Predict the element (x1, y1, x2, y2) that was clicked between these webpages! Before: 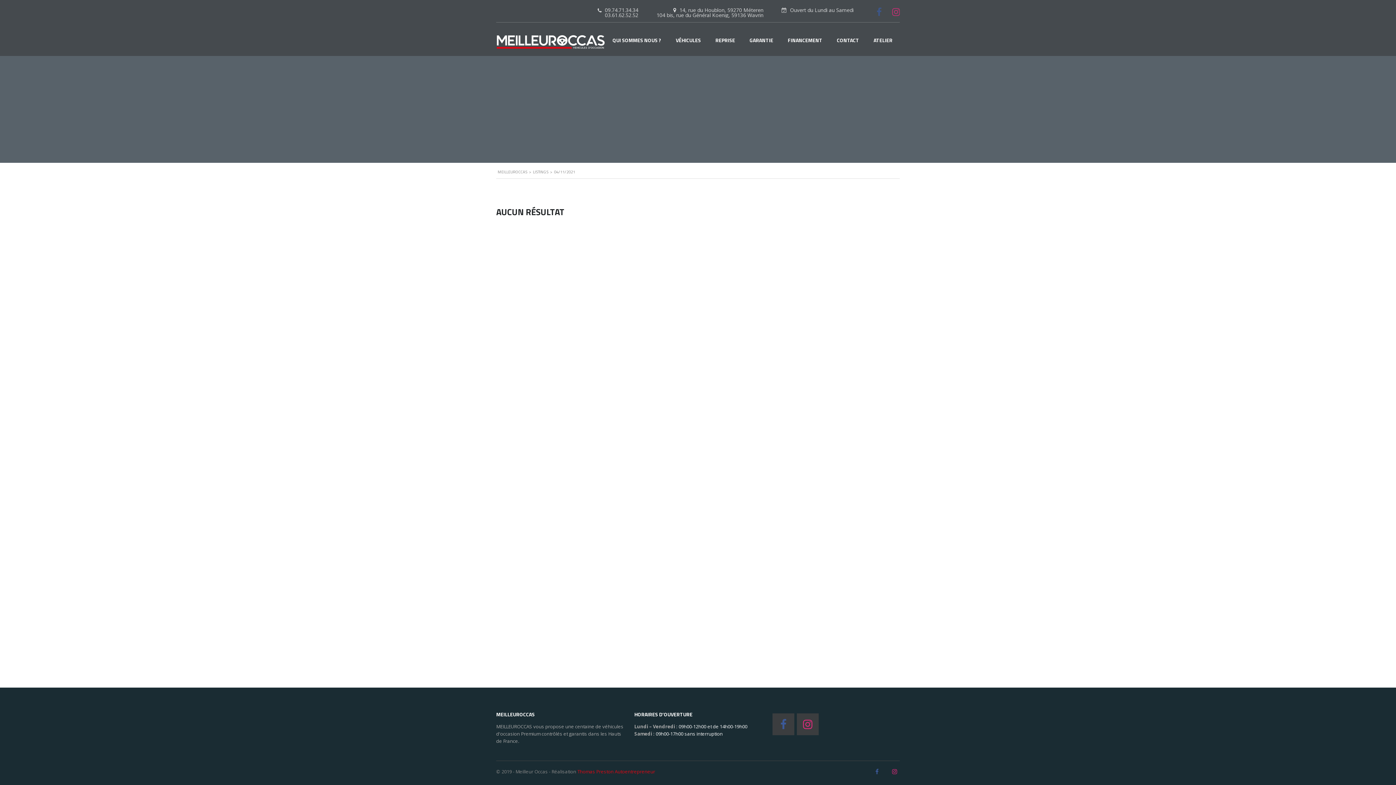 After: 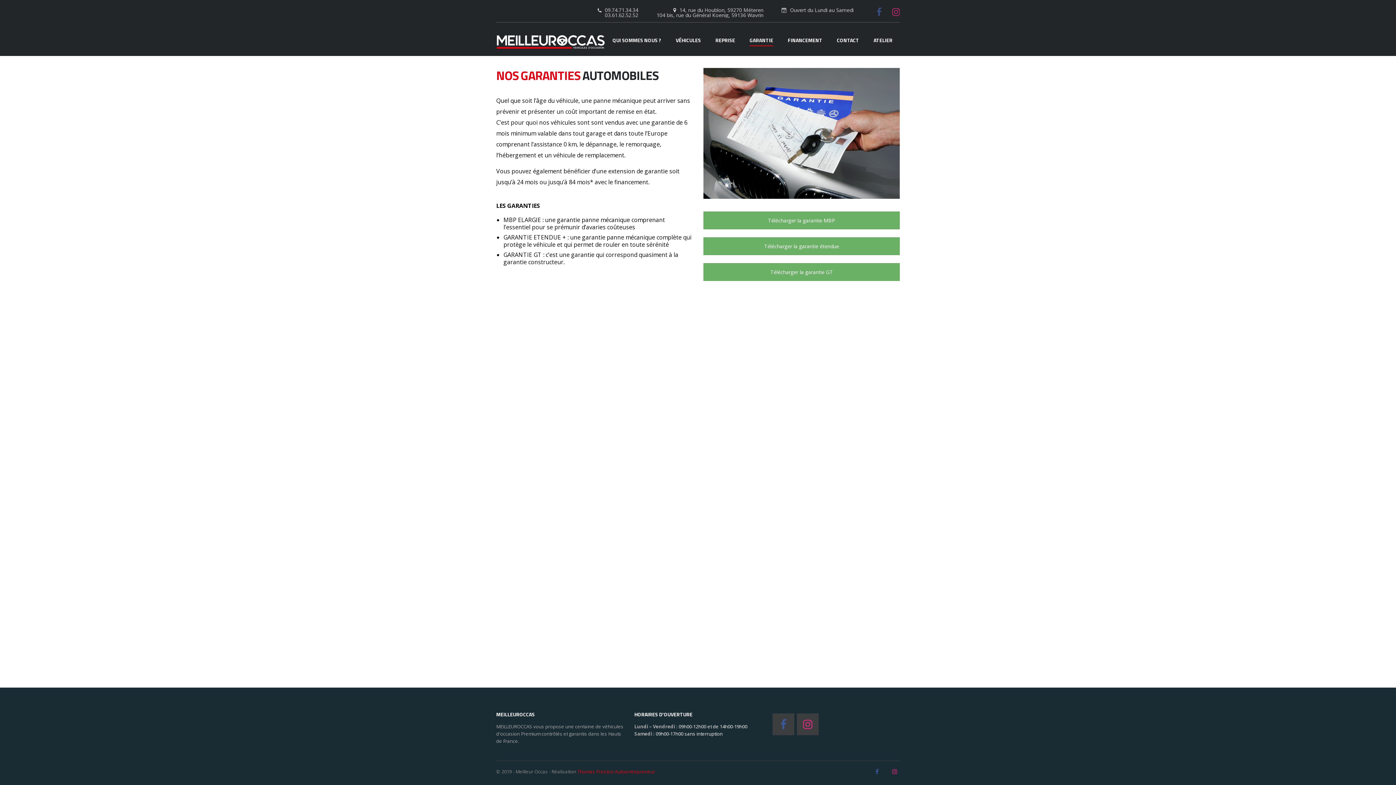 Action: bbox: (749, 36, 773, 48) label: GARANTIE